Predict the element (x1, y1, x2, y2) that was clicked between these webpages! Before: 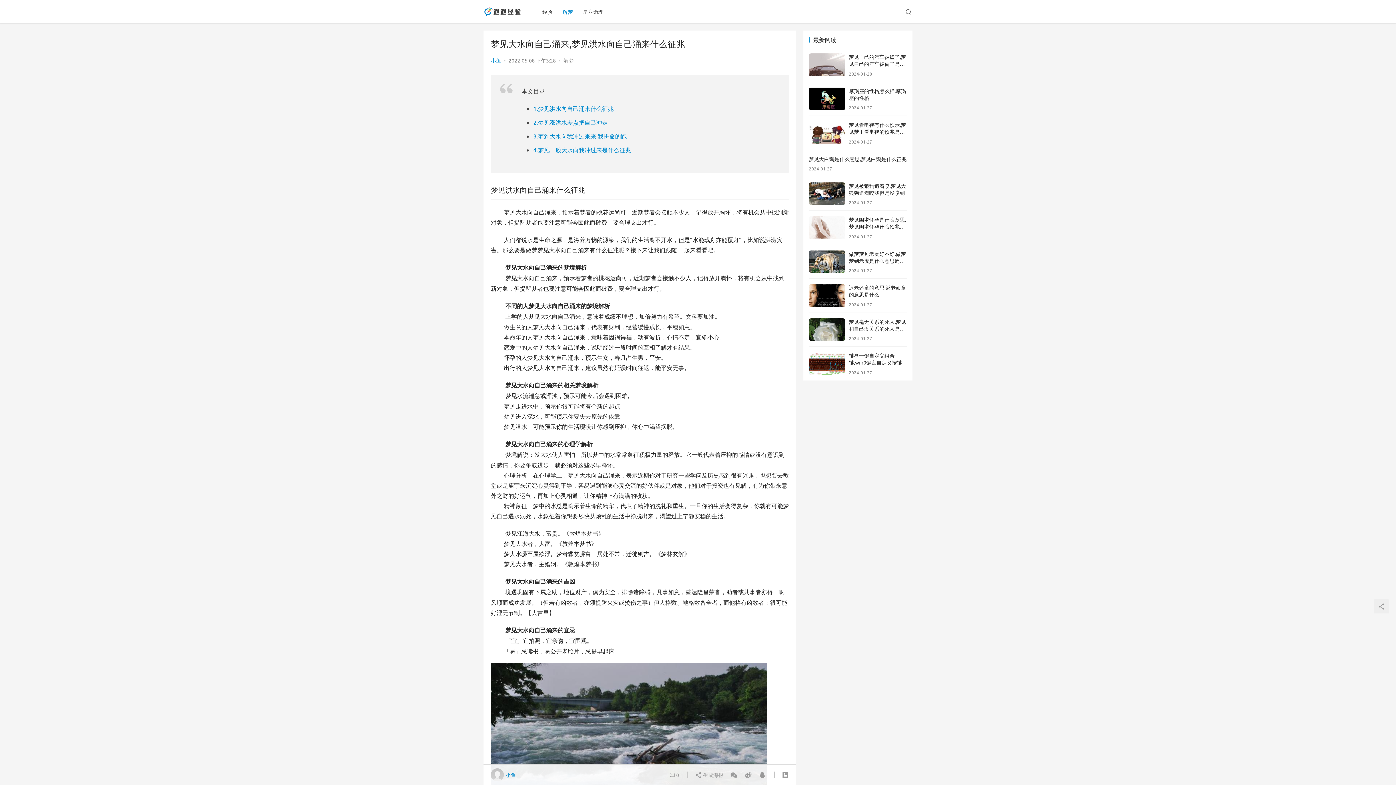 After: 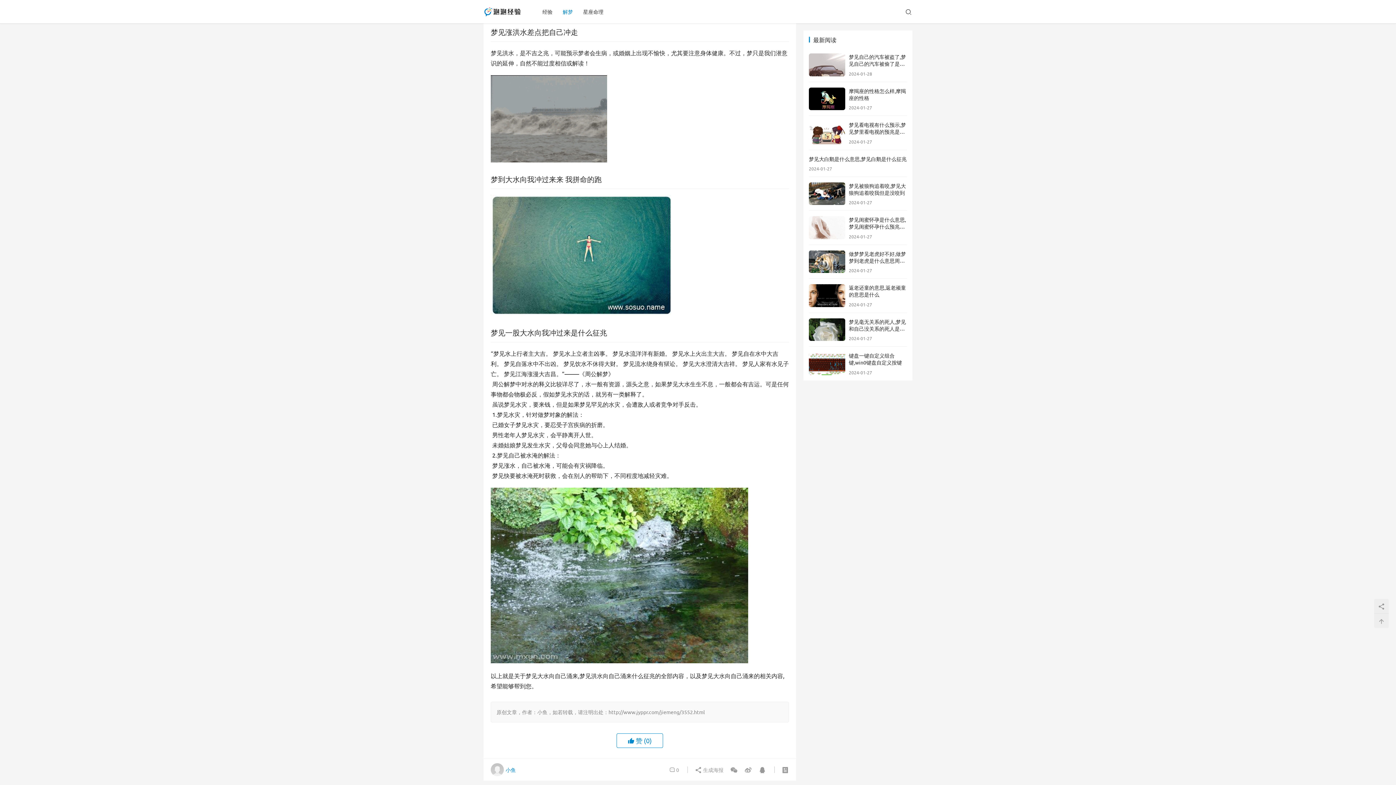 Action: label: 2.梦见涨洪水差点把自己冲走 bbox: (533, 118, 608, 125)